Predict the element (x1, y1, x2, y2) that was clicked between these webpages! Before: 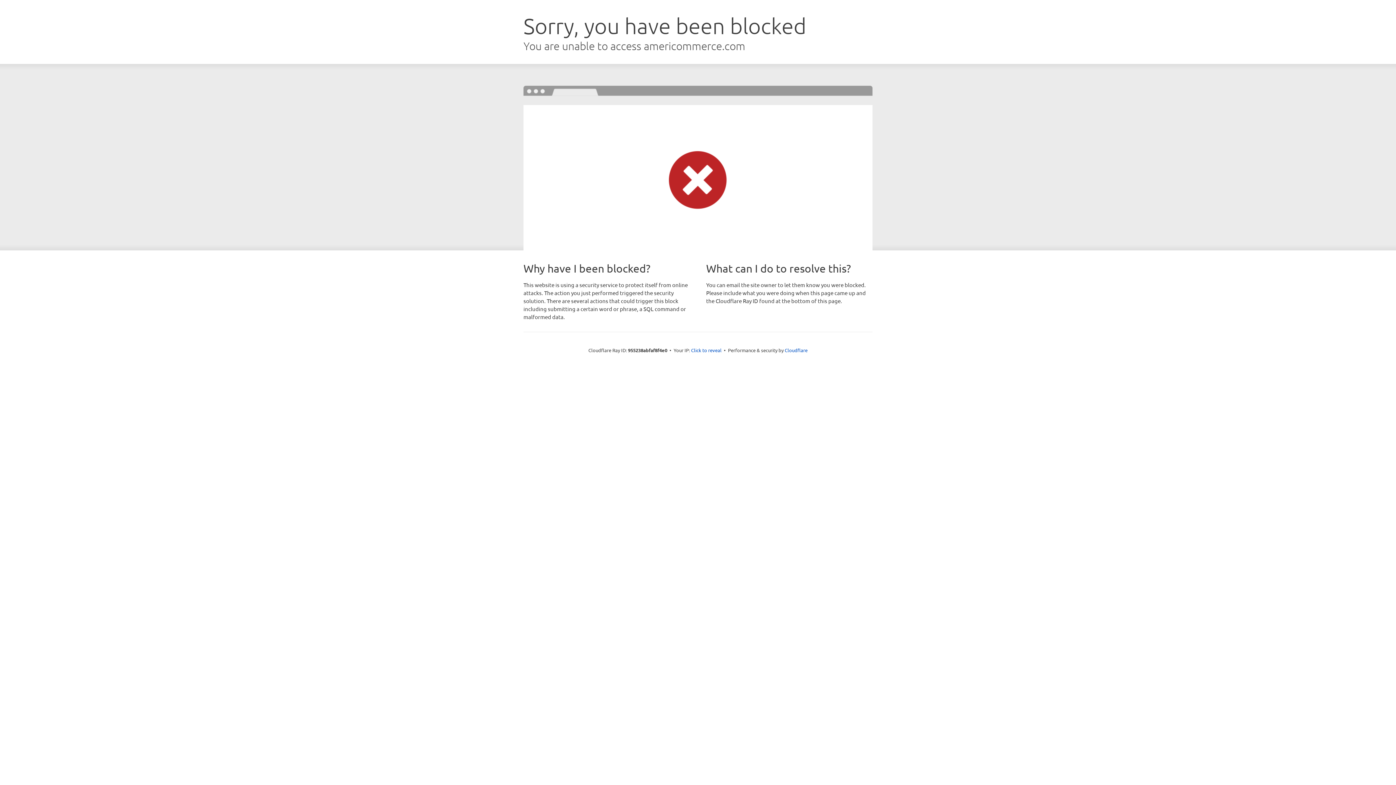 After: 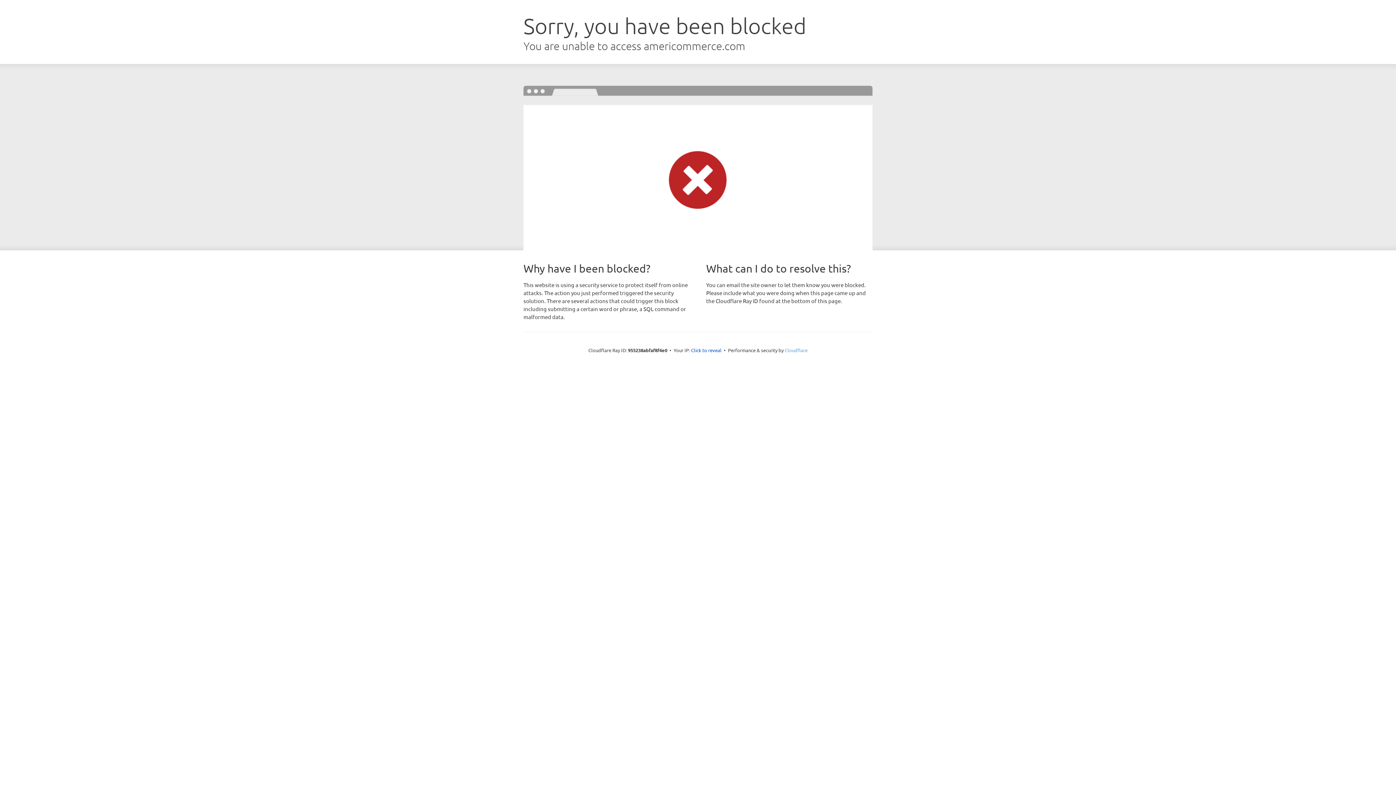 Action: bbox: (784, 347, 807, 353) label: Cloudflare